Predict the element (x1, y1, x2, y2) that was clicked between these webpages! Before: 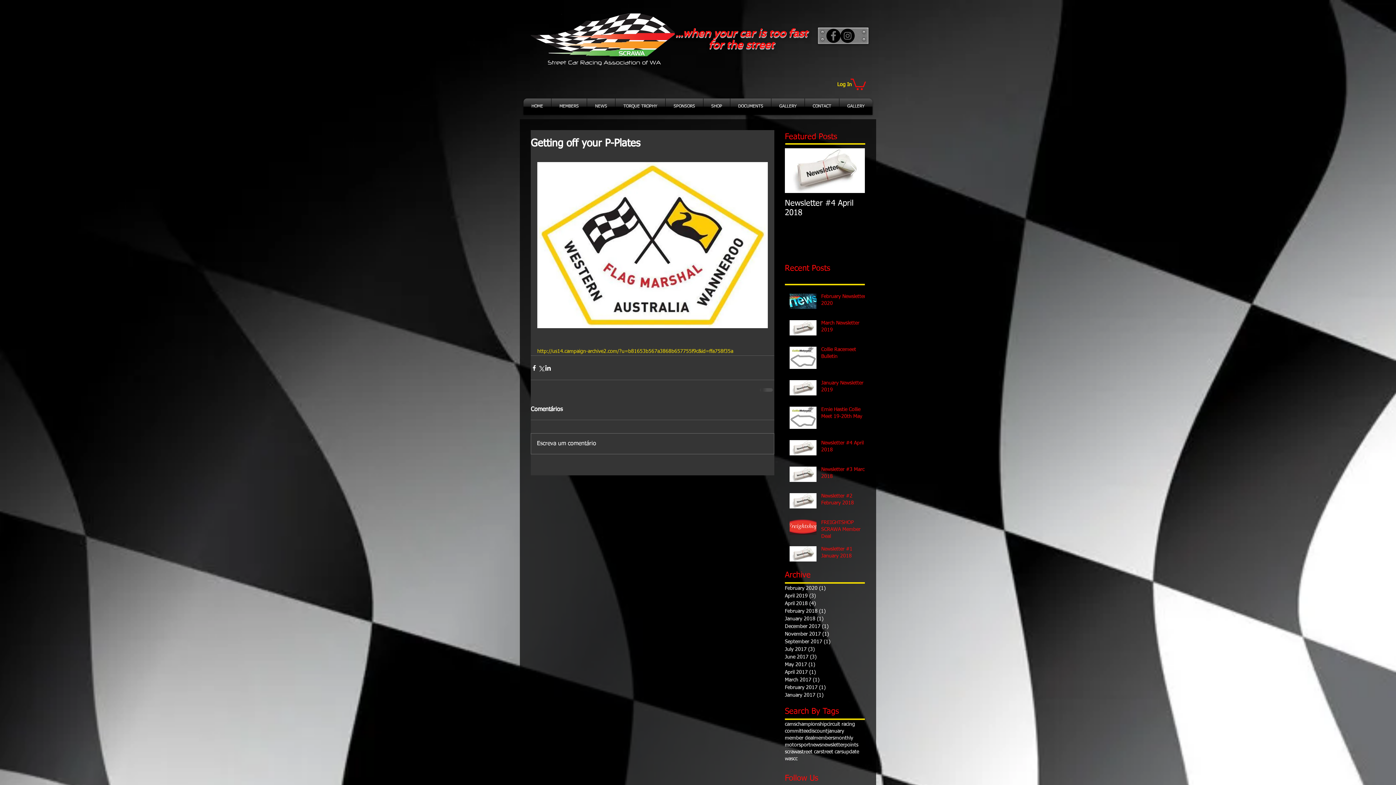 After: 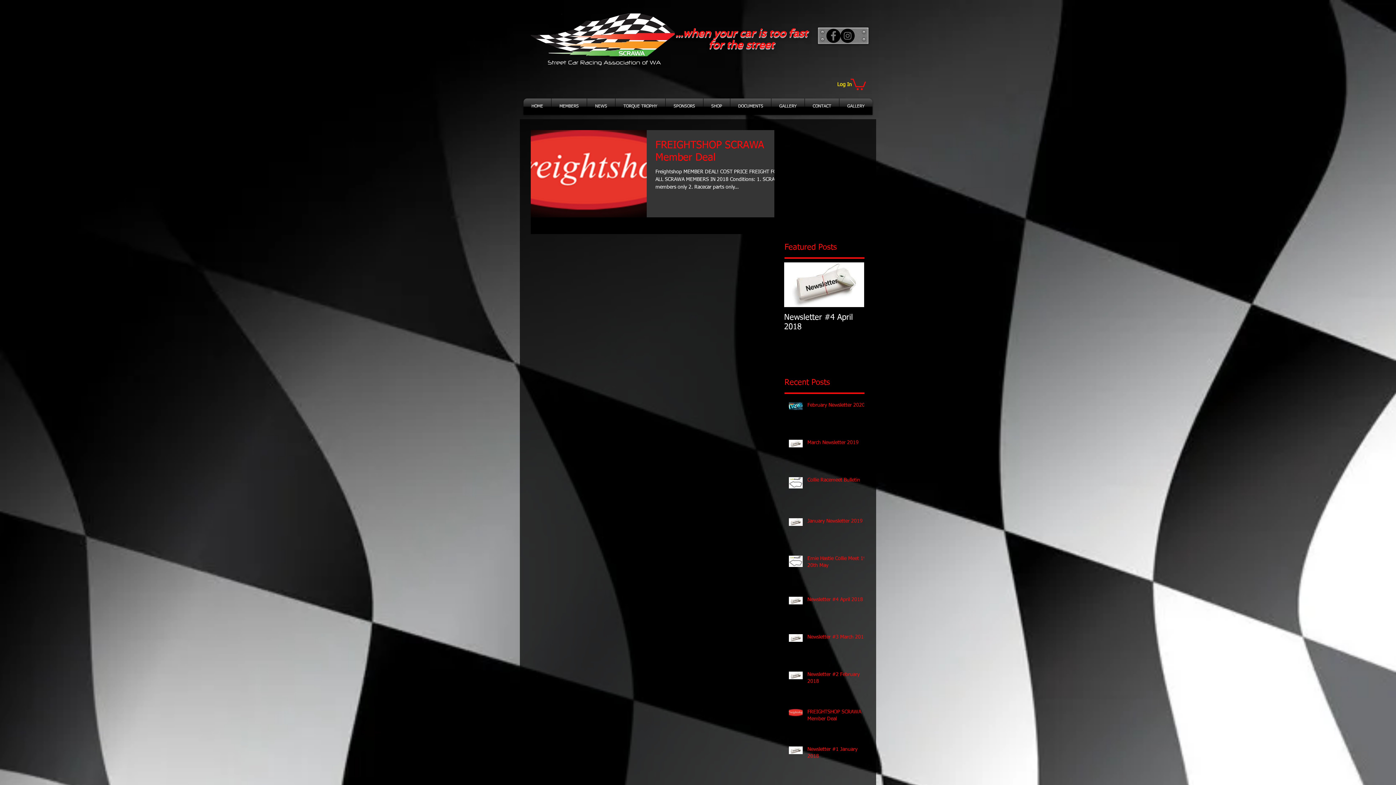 Action: bbox: (785, 608, 861, 615) label: February 2018 (1)
1 post